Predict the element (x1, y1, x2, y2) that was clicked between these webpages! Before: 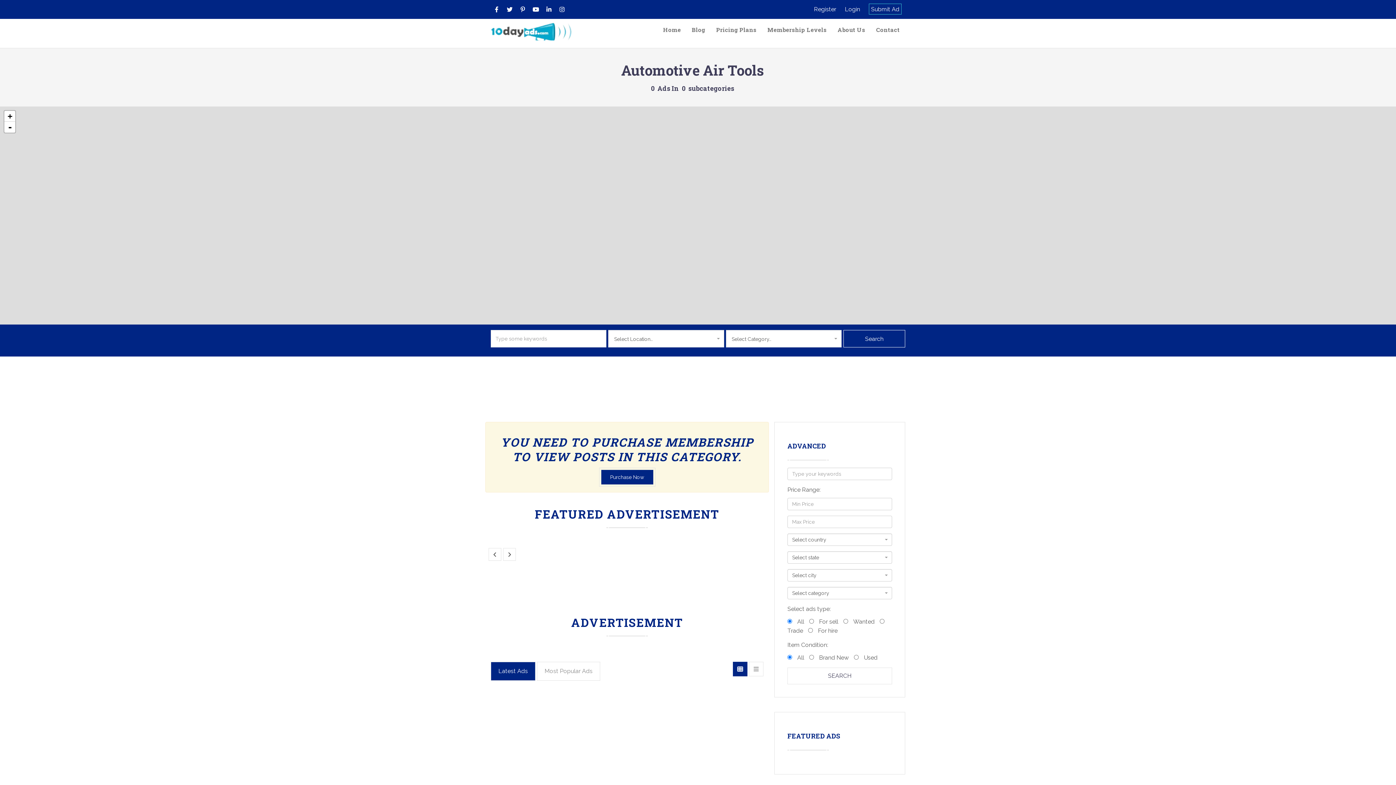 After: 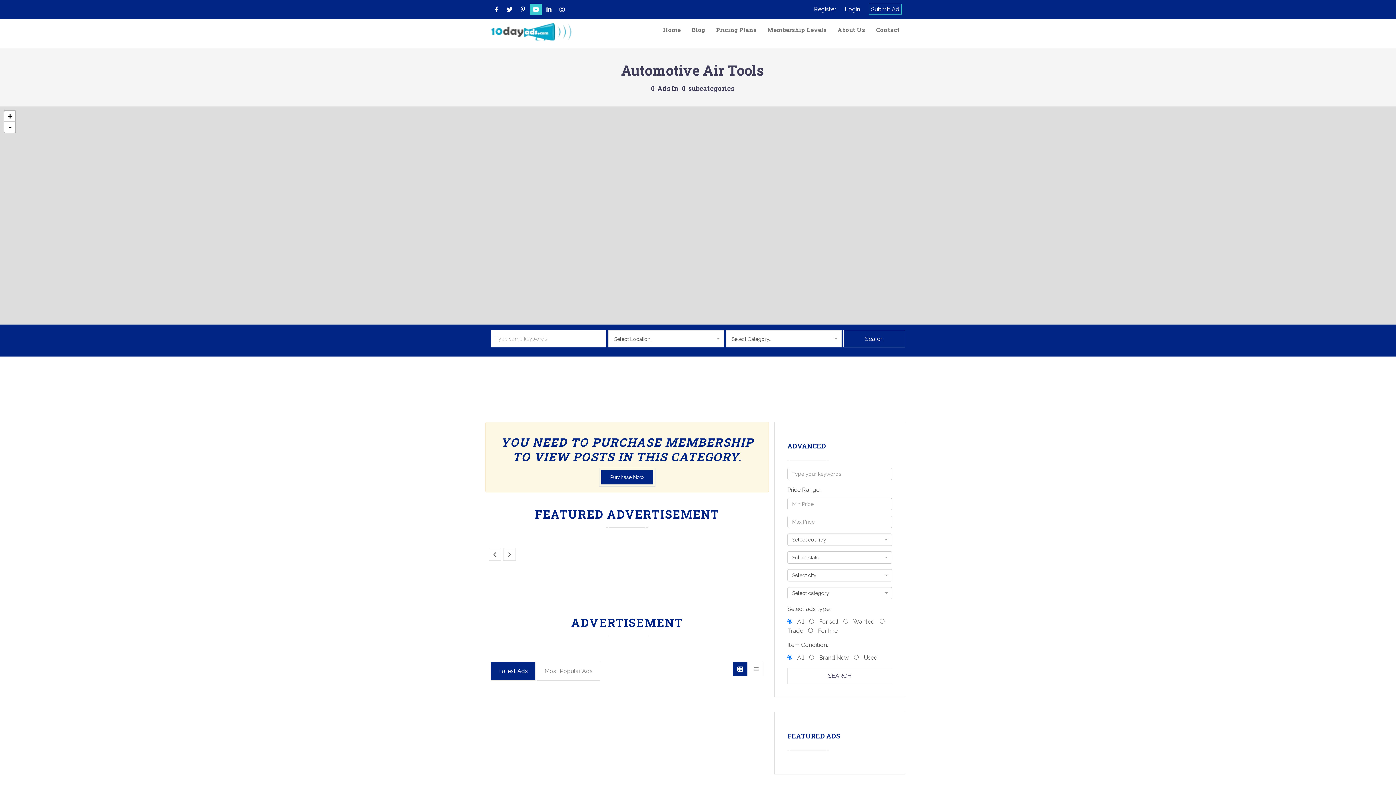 Action: bbox: (530, 3, 541, 15)